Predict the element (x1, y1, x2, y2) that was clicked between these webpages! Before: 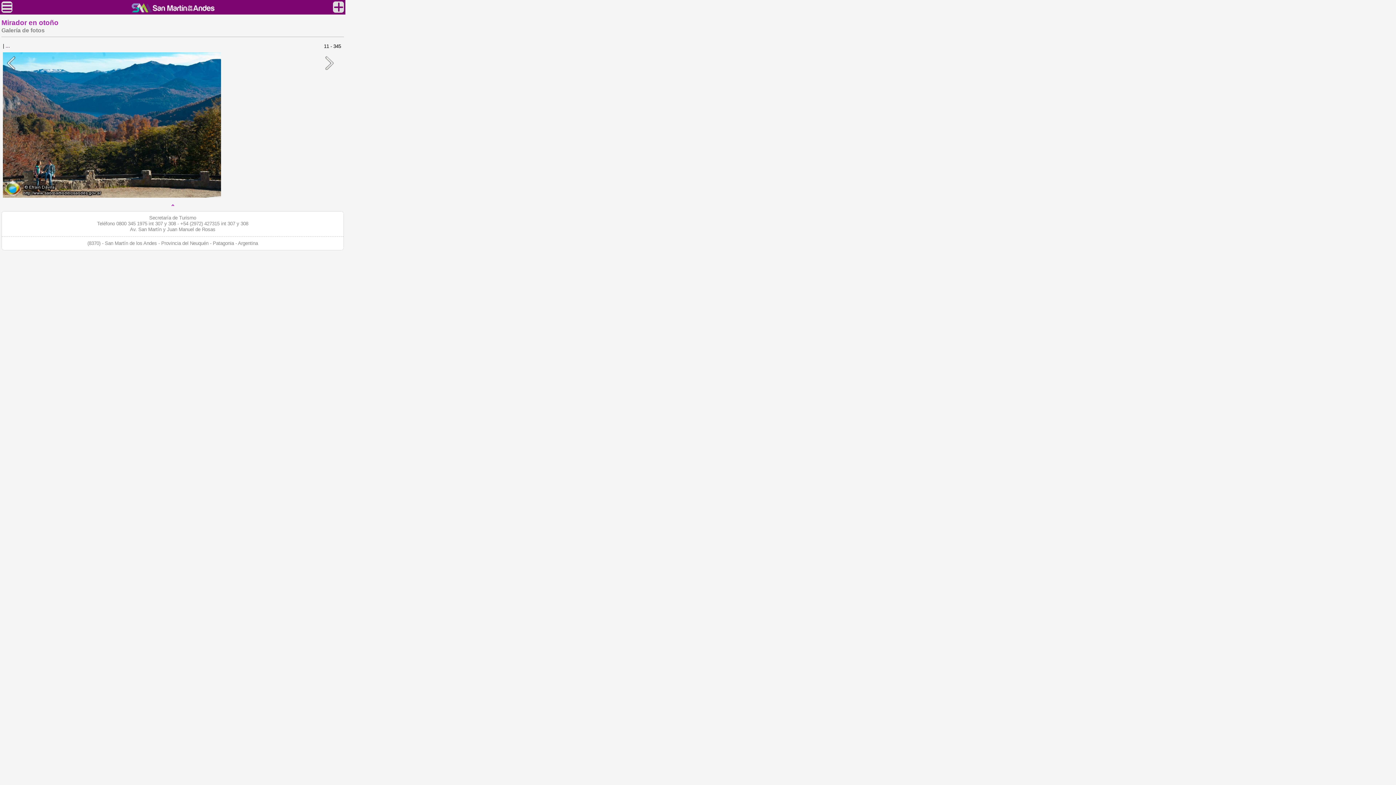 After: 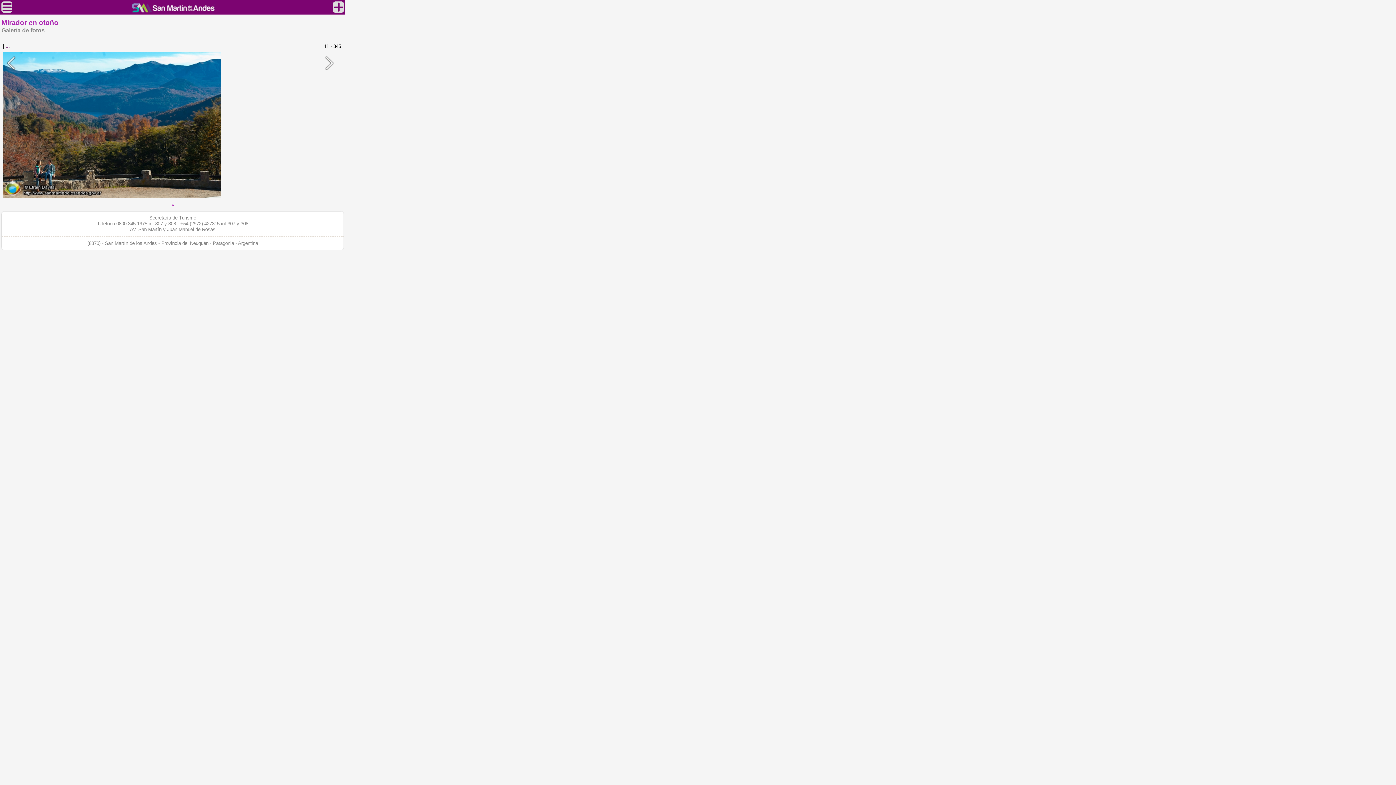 Action: label: Subir bbox: (0, 200, 345, 206)